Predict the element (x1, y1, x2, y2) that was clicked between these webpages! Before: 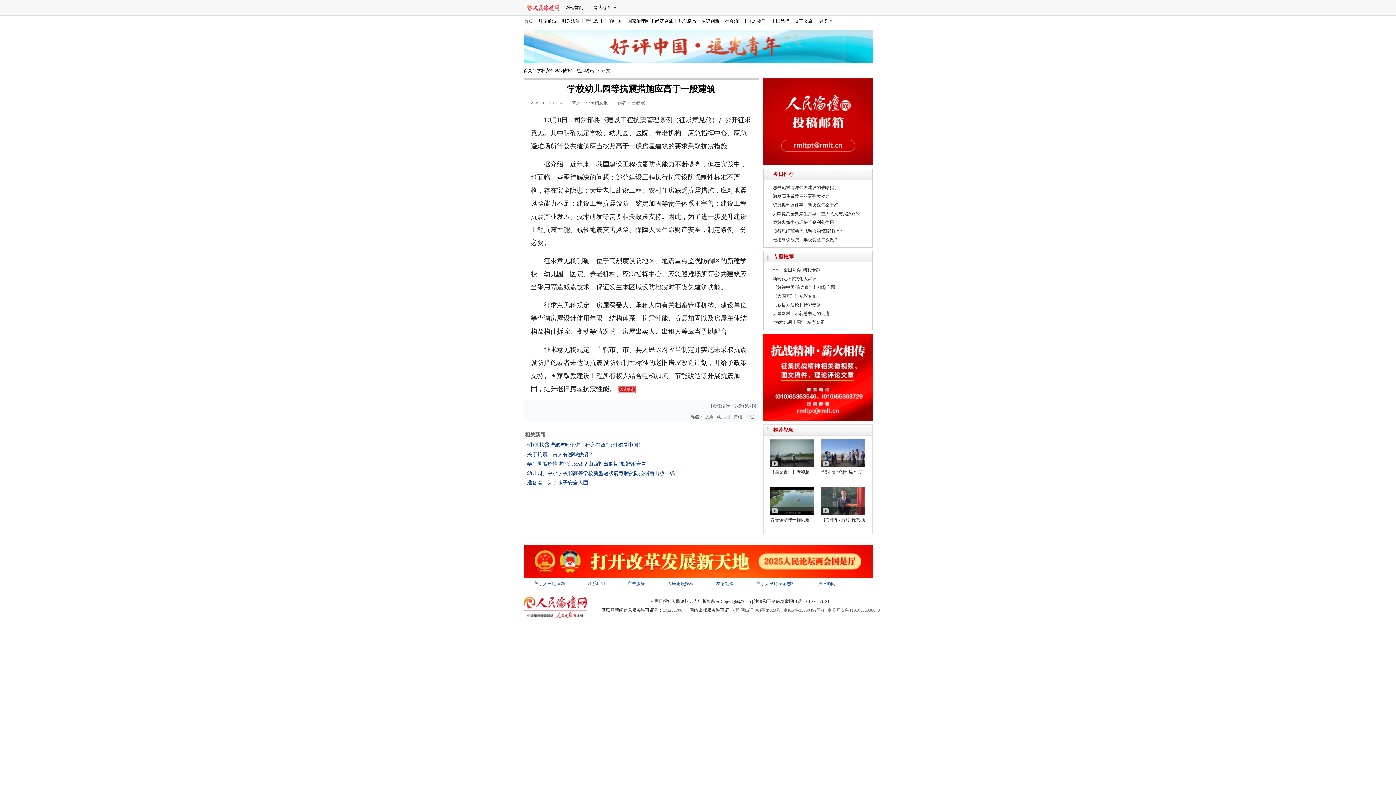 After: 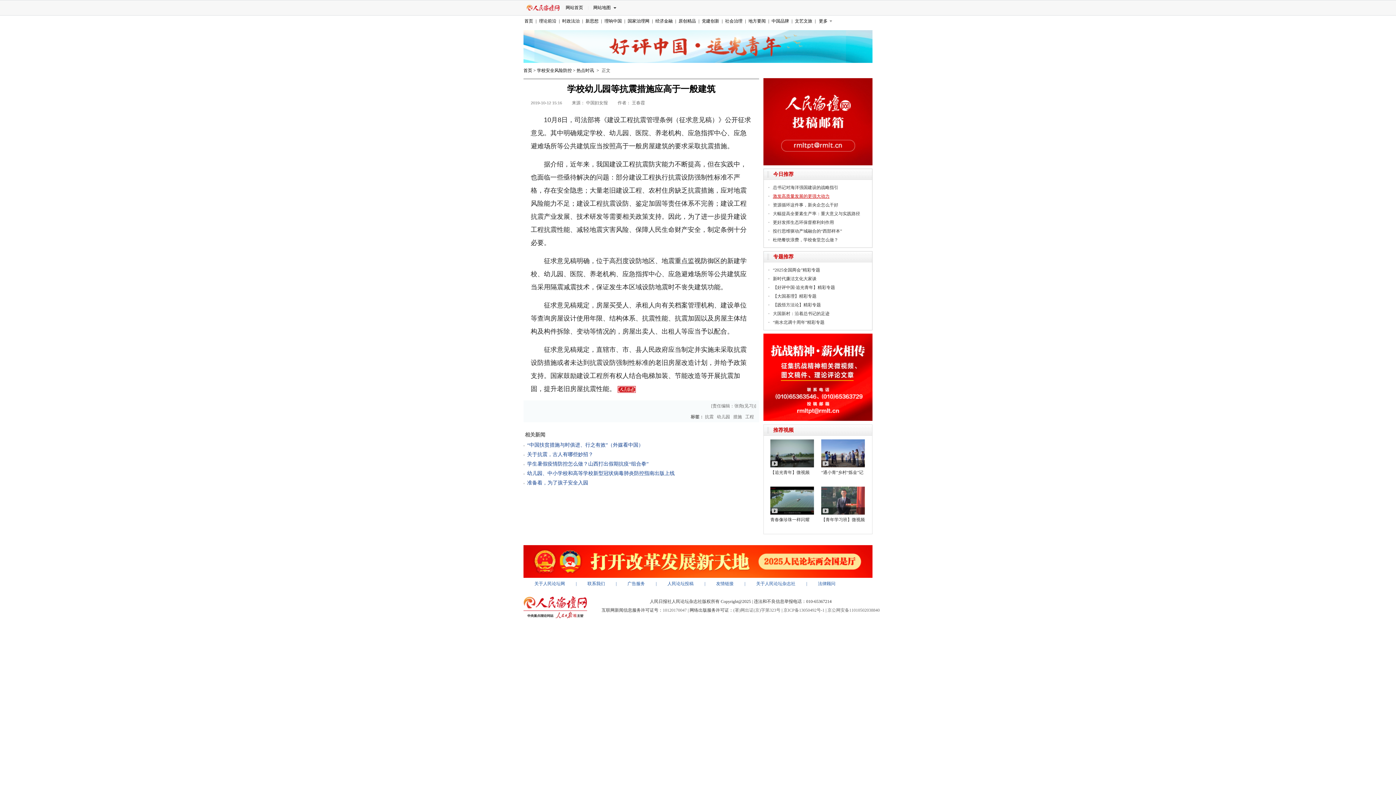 Action: label: 激发高质量发展的更强大动力 bbox: (773, 193, 829, 198)